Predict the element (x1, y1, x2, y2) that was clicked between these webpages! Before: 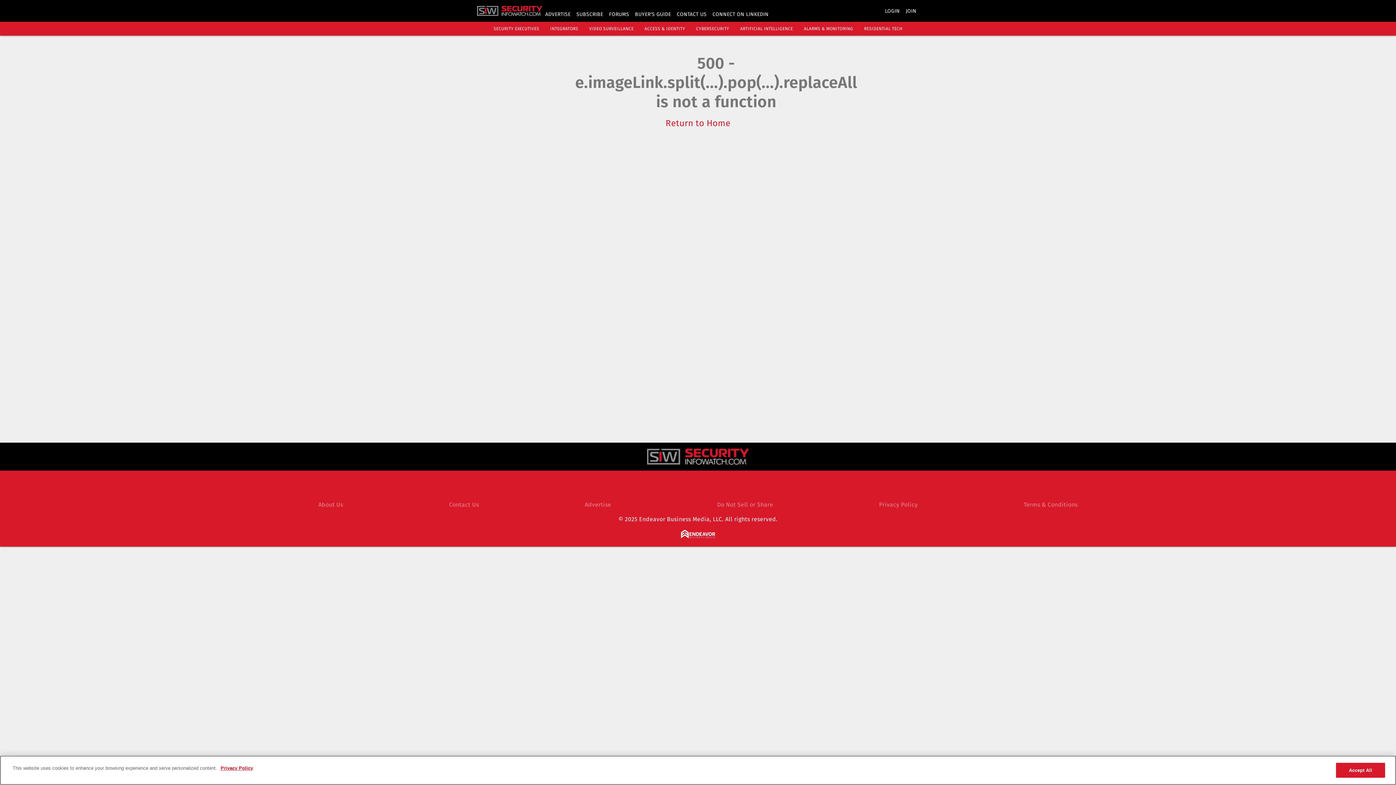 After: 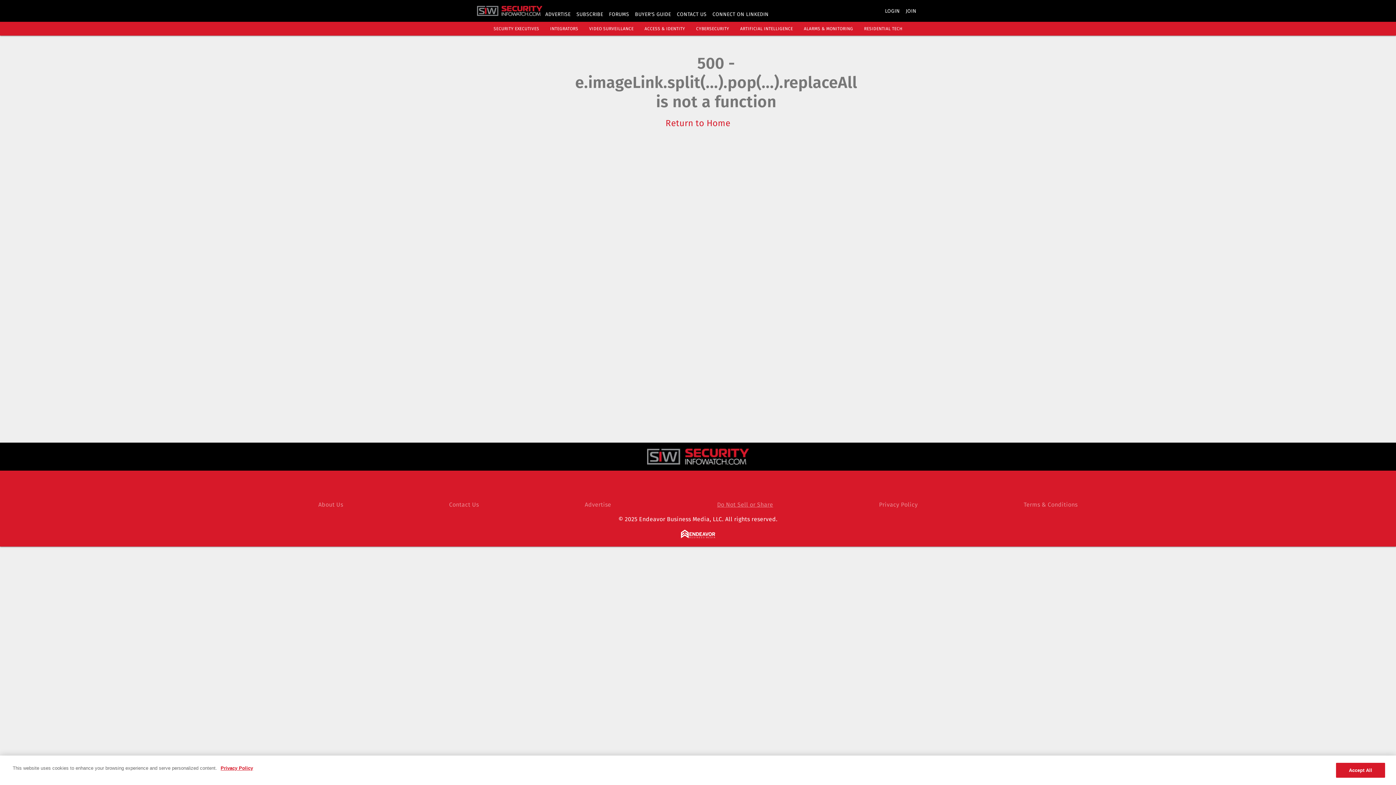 Action: bbox: (717, 501, 773, 508) label: Do Not Sell or Share